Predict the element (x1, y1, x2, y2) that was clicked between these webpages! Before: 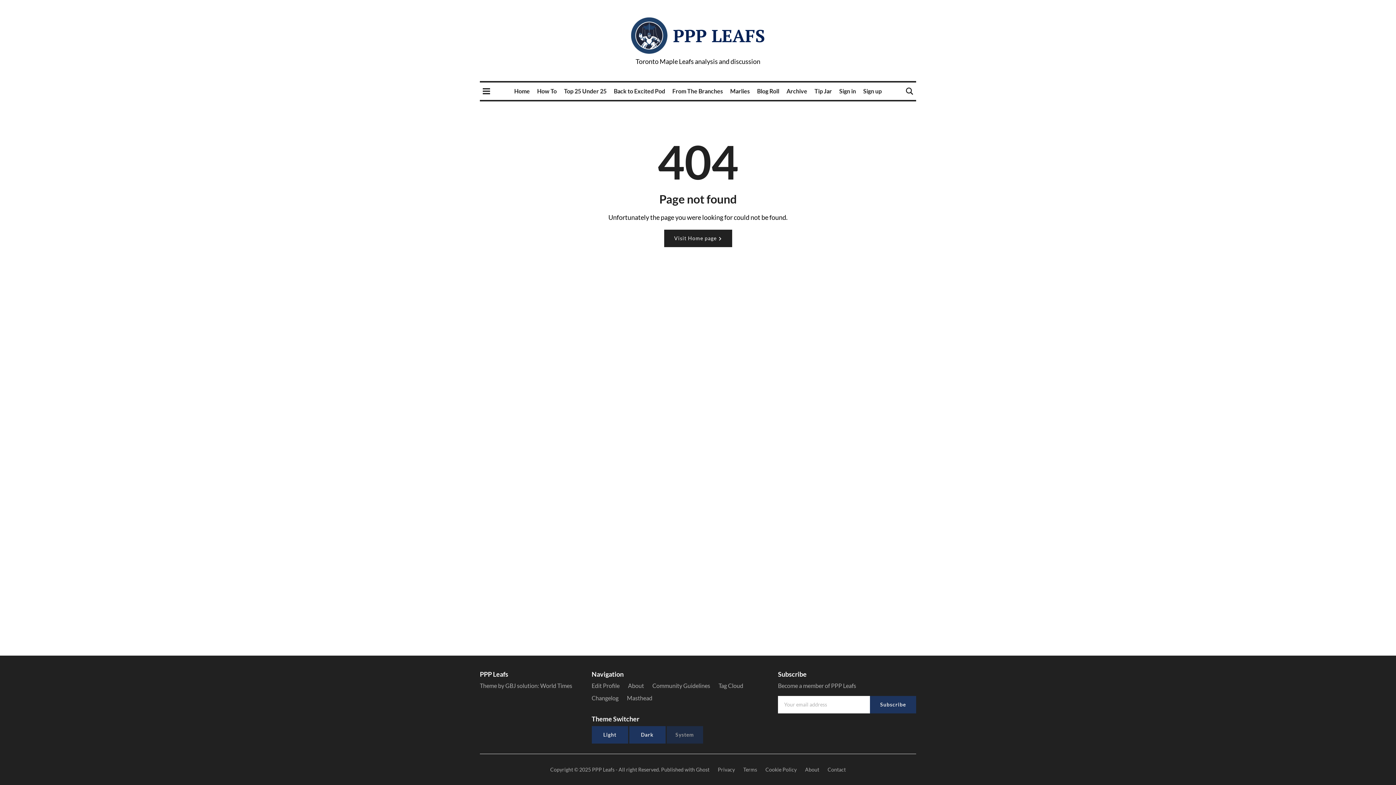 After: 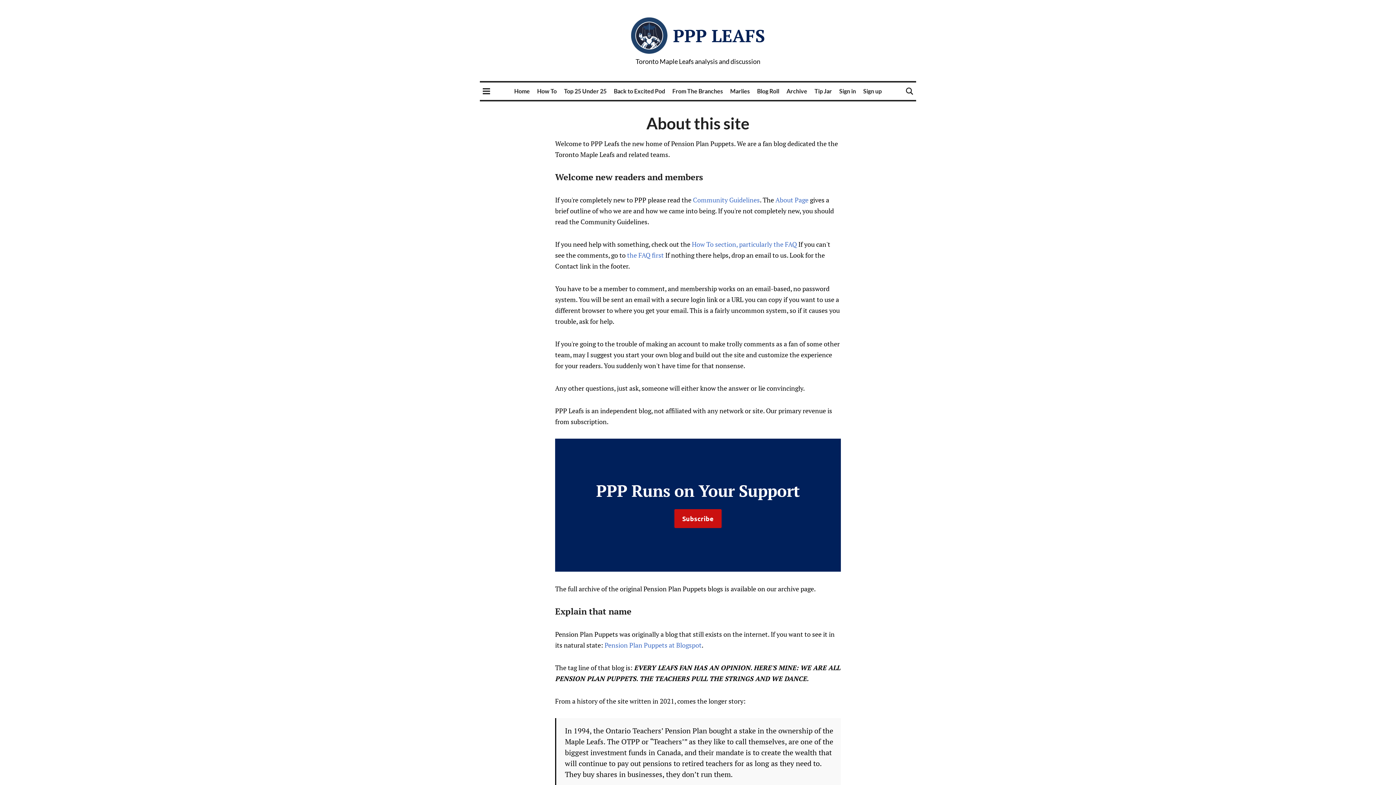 Action: bbox: (628, 681, 644, 690) label: About